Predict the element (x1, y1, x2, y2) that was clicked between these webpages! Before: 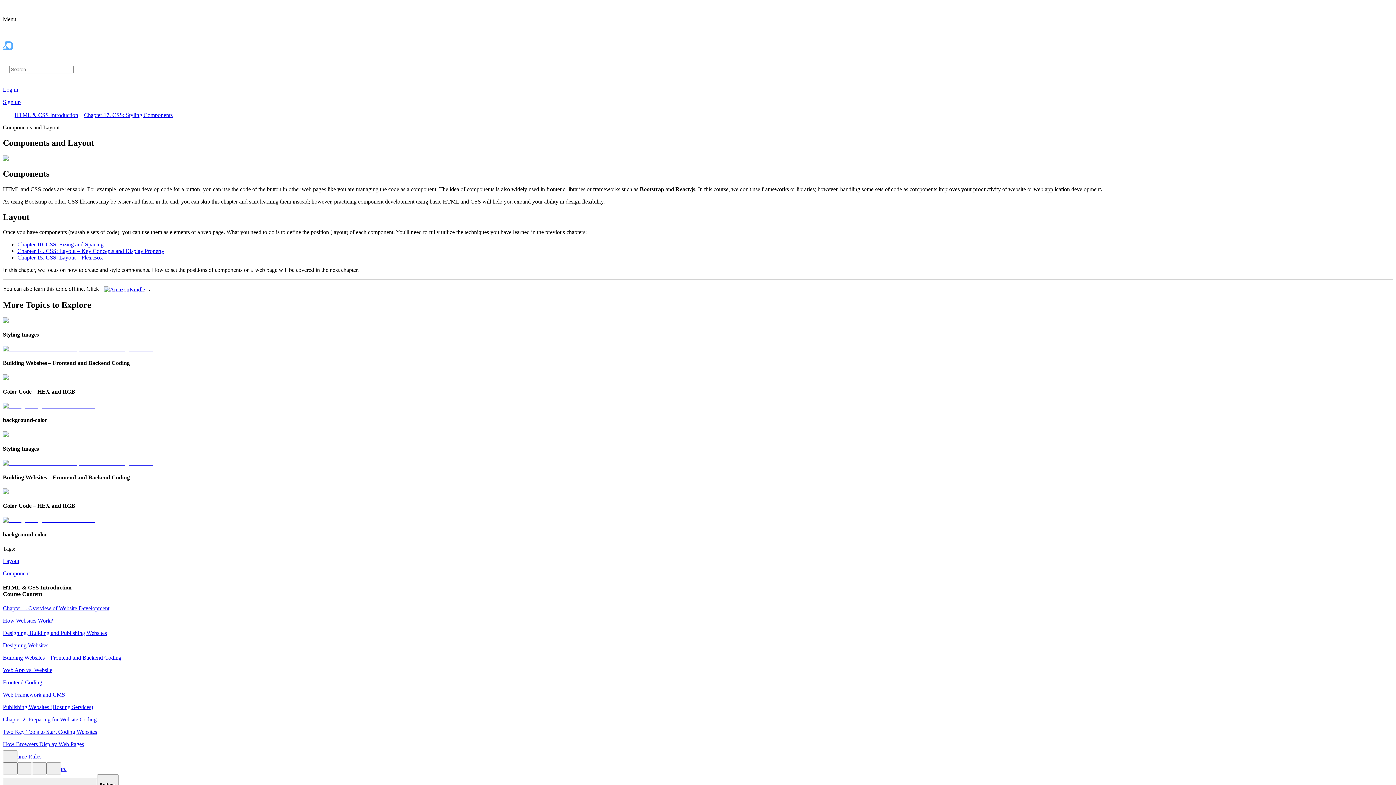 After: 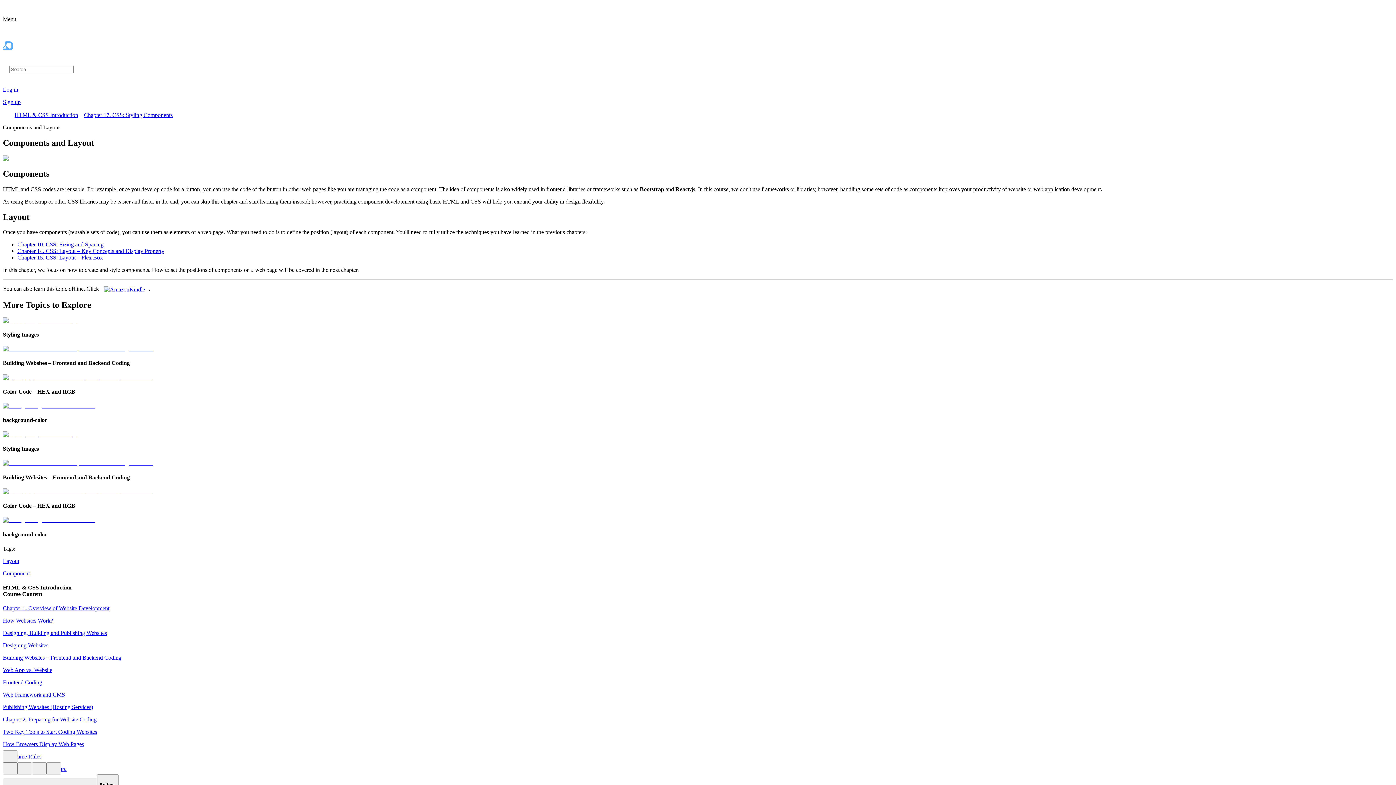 Action: bbox: (2, 402, 1393, 409)